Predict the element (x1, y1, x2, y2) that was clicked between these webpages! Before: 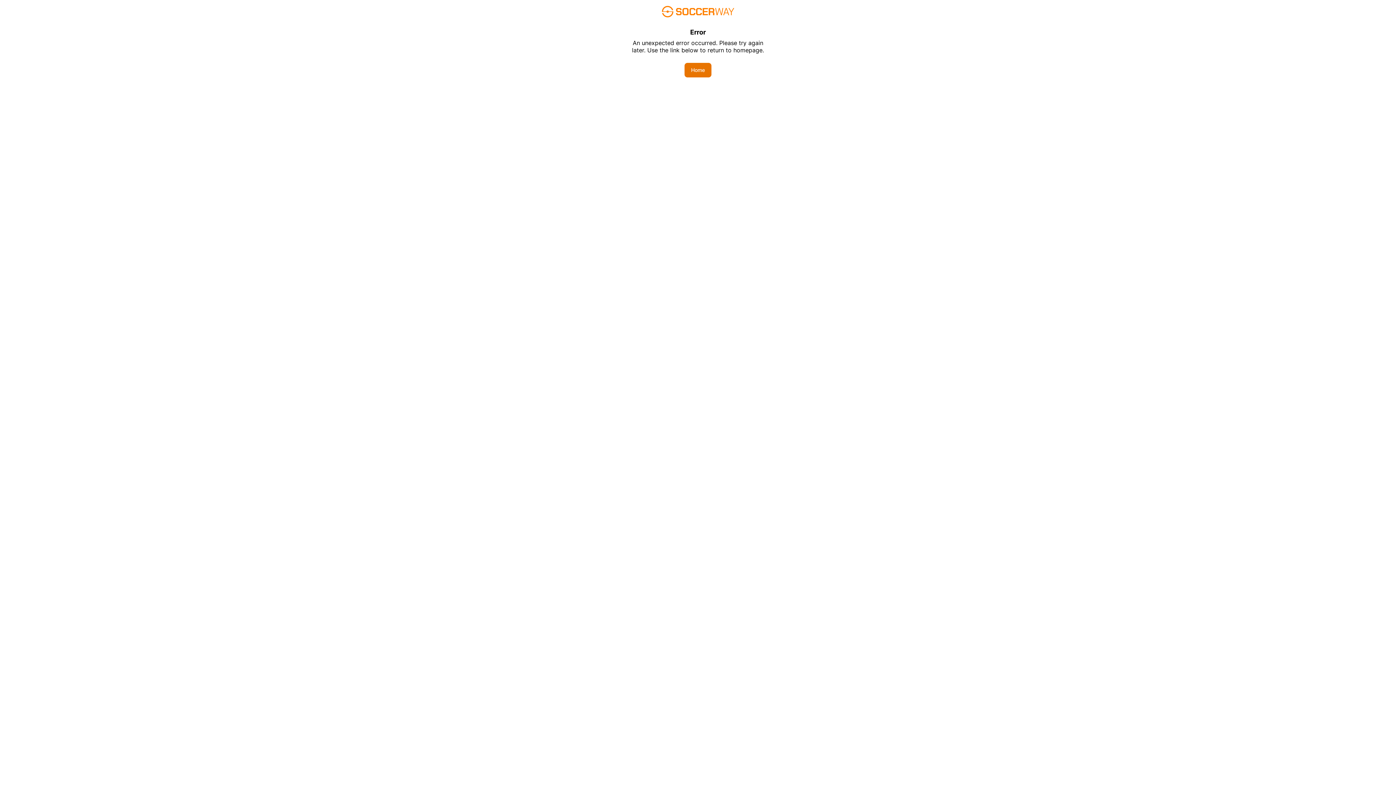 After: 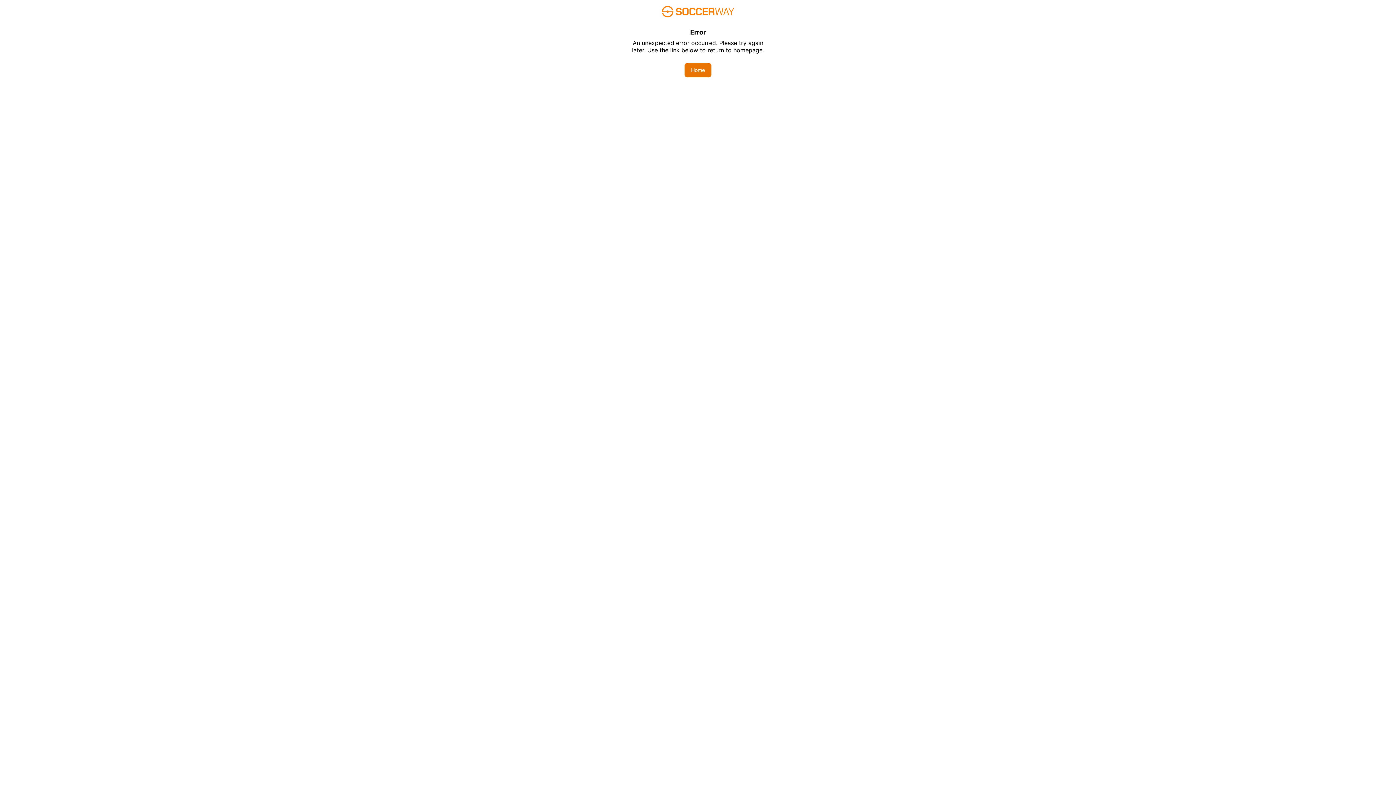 Action: bbox: (684, 62, 711, 77) label: Home